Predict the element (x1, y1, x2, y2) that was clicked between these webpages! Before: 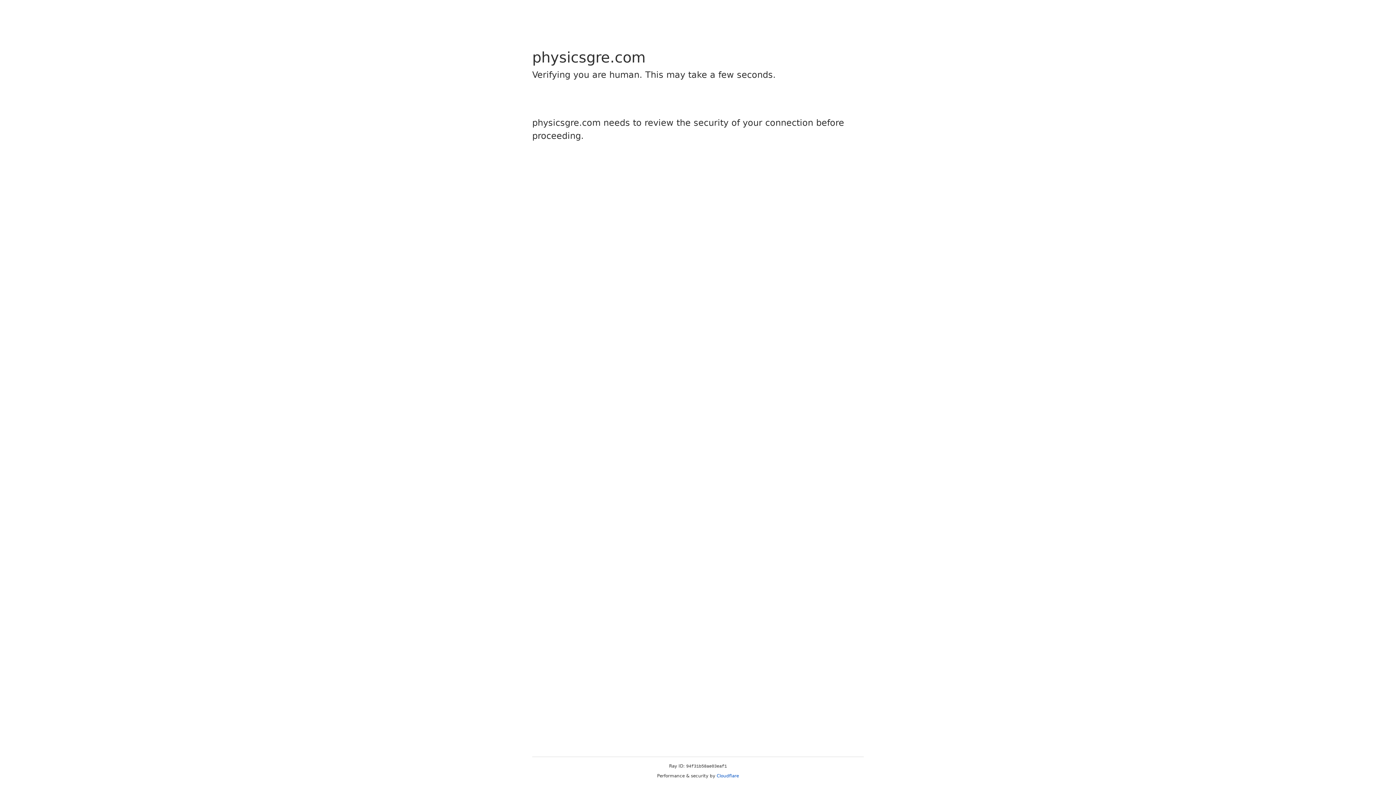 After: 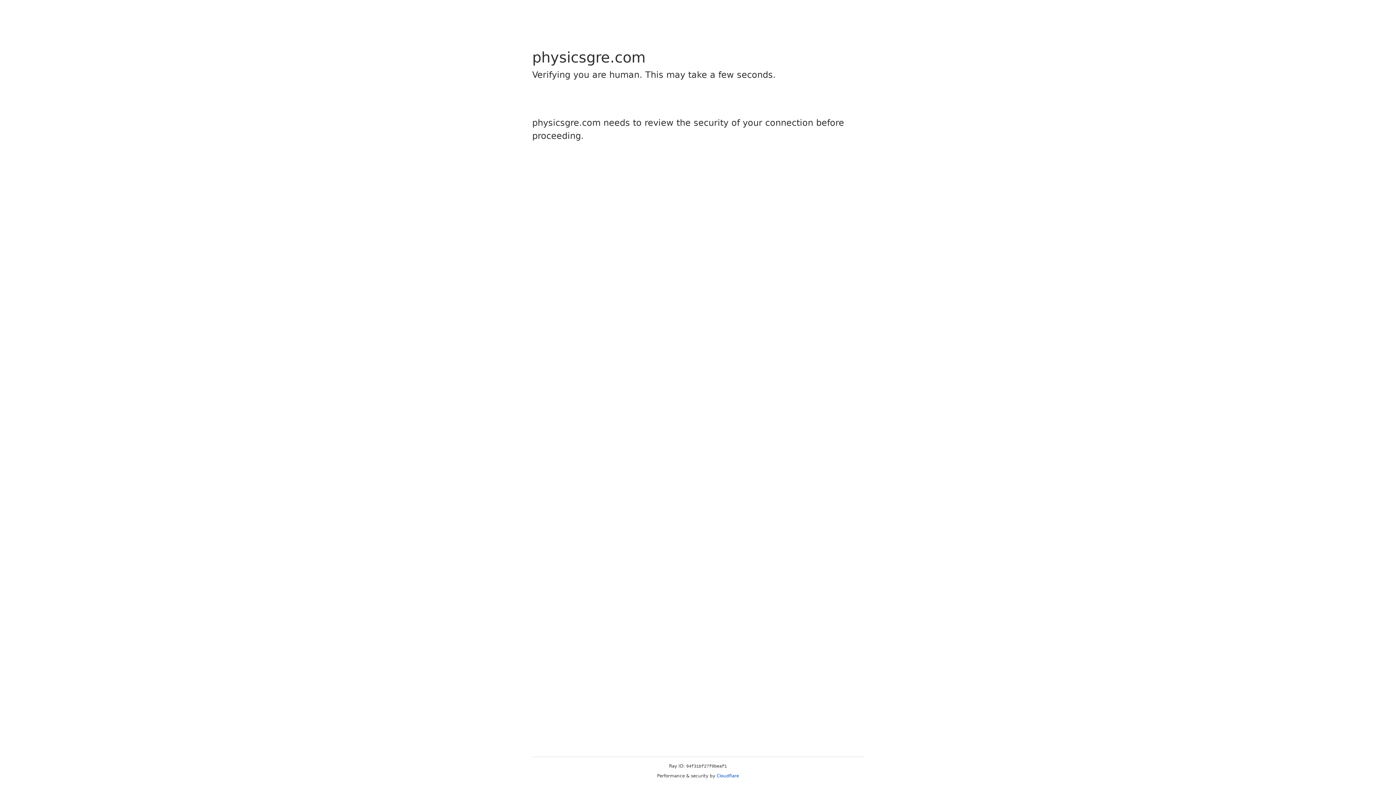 Action: label: Cloudflare bbox: (716, 773, 739, 778)